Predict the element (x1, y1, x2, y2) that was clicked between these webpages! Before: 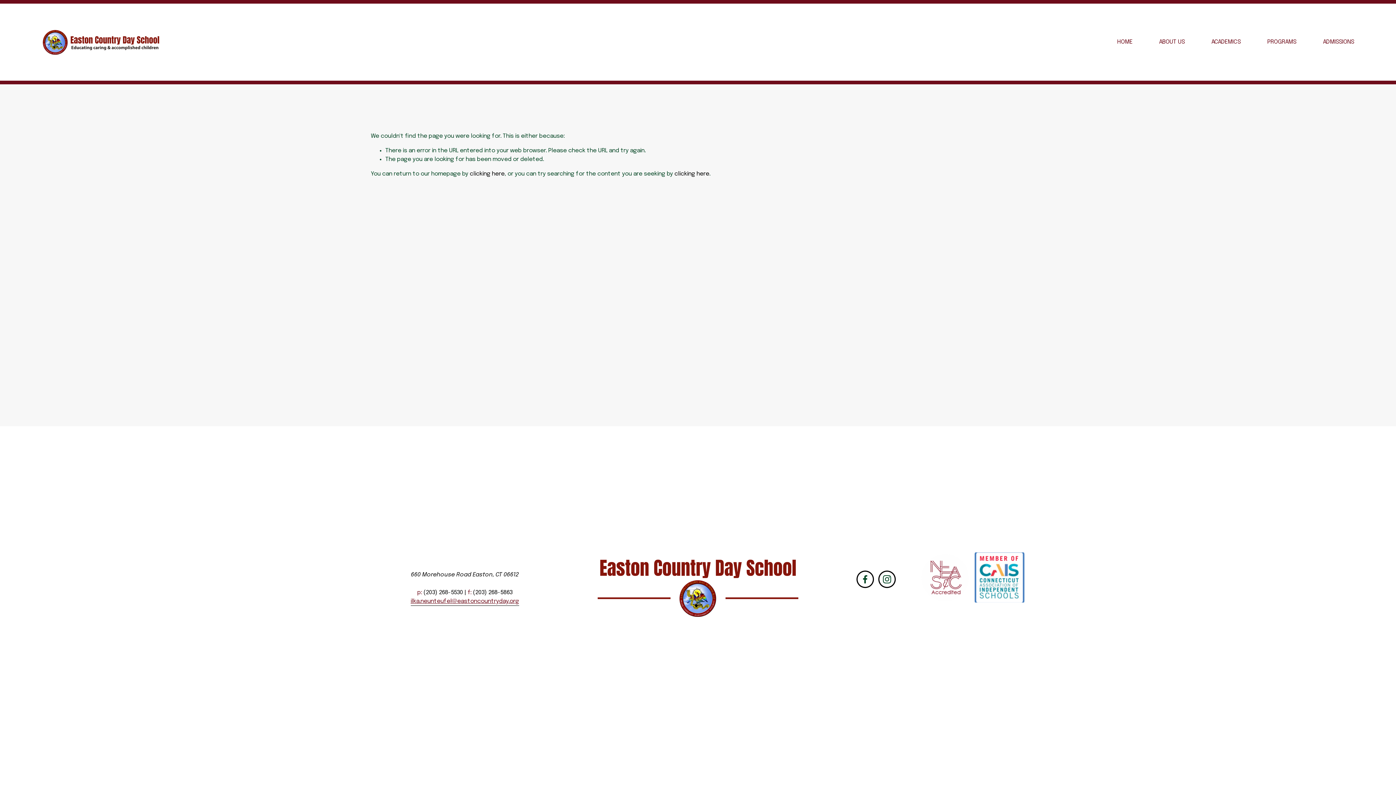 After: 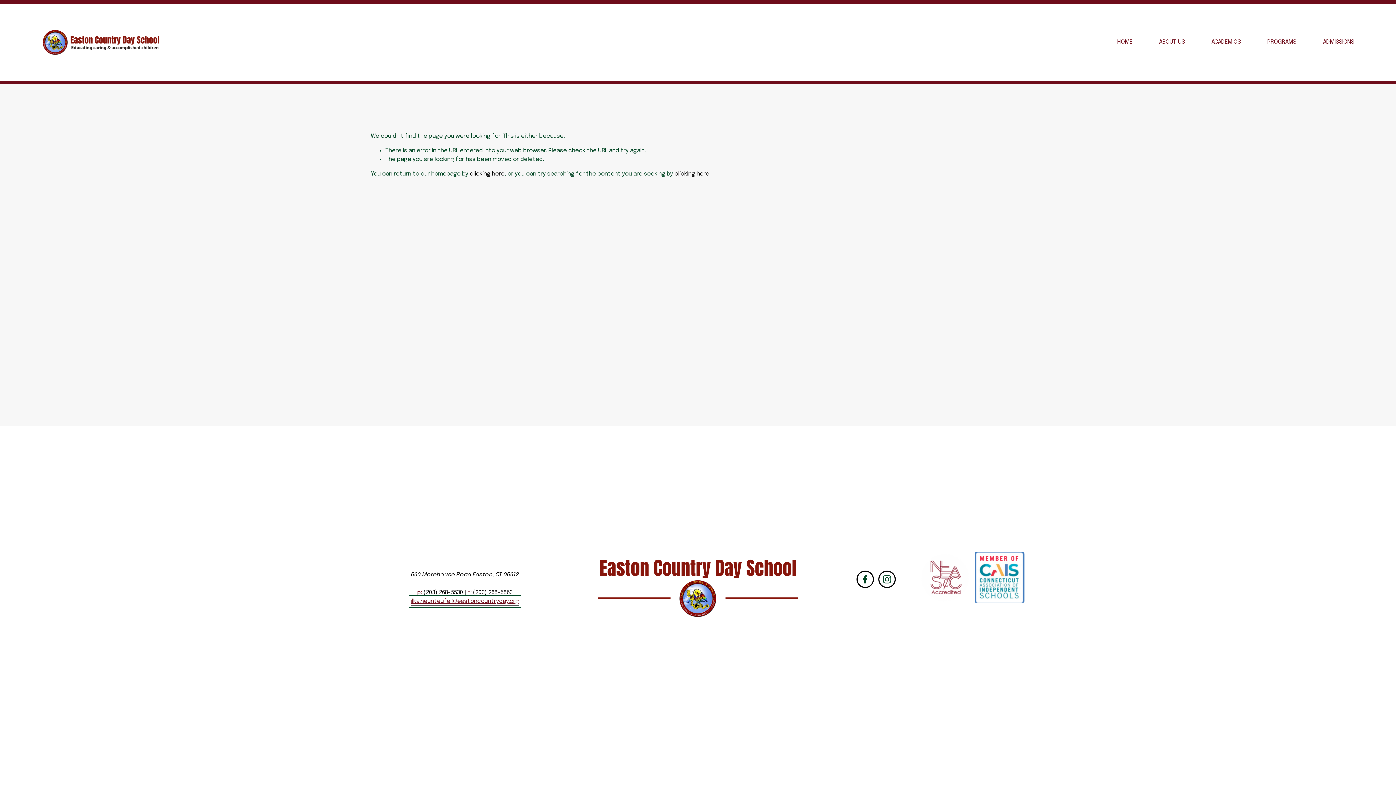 Action: bbox: (410, 597, 519, 606) label: ilka.neunteufel@eastoncountryday.org